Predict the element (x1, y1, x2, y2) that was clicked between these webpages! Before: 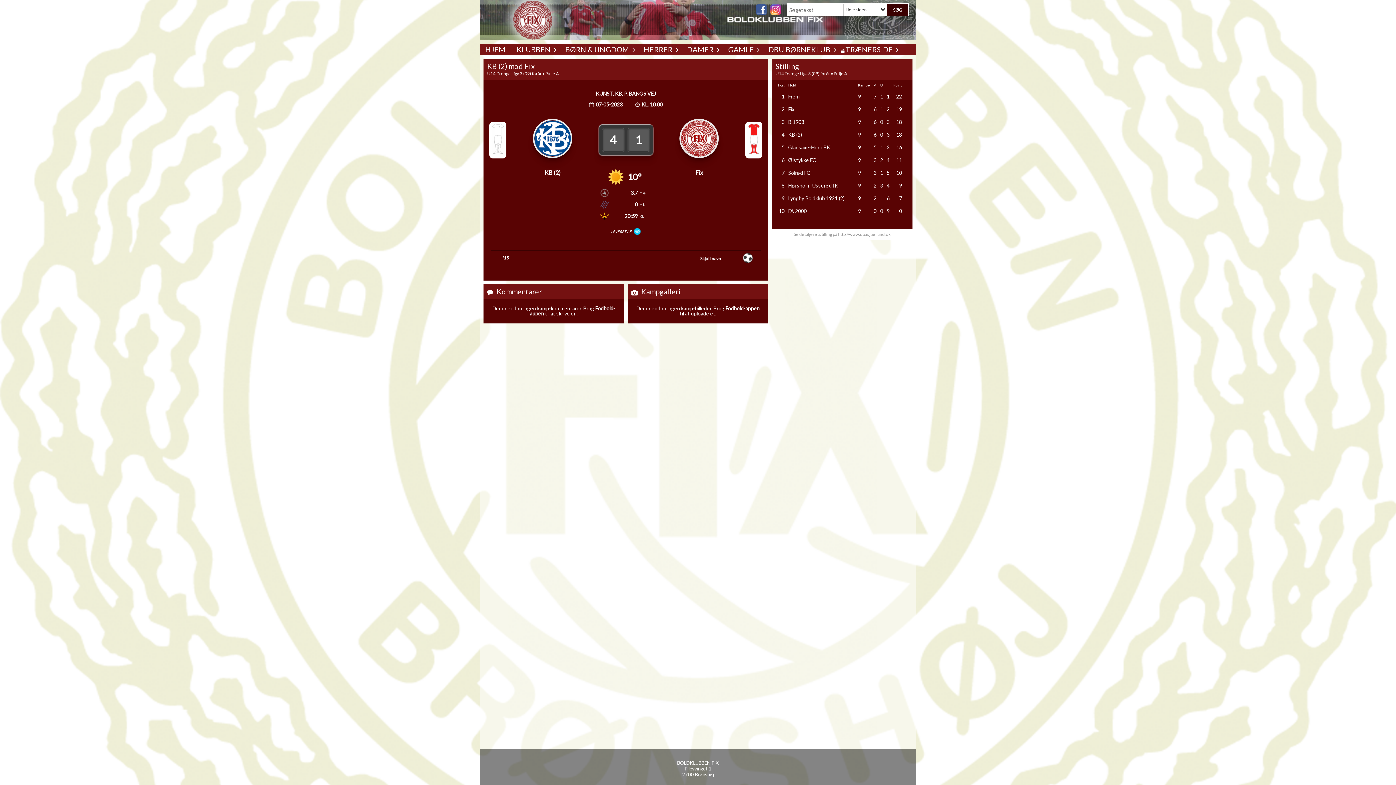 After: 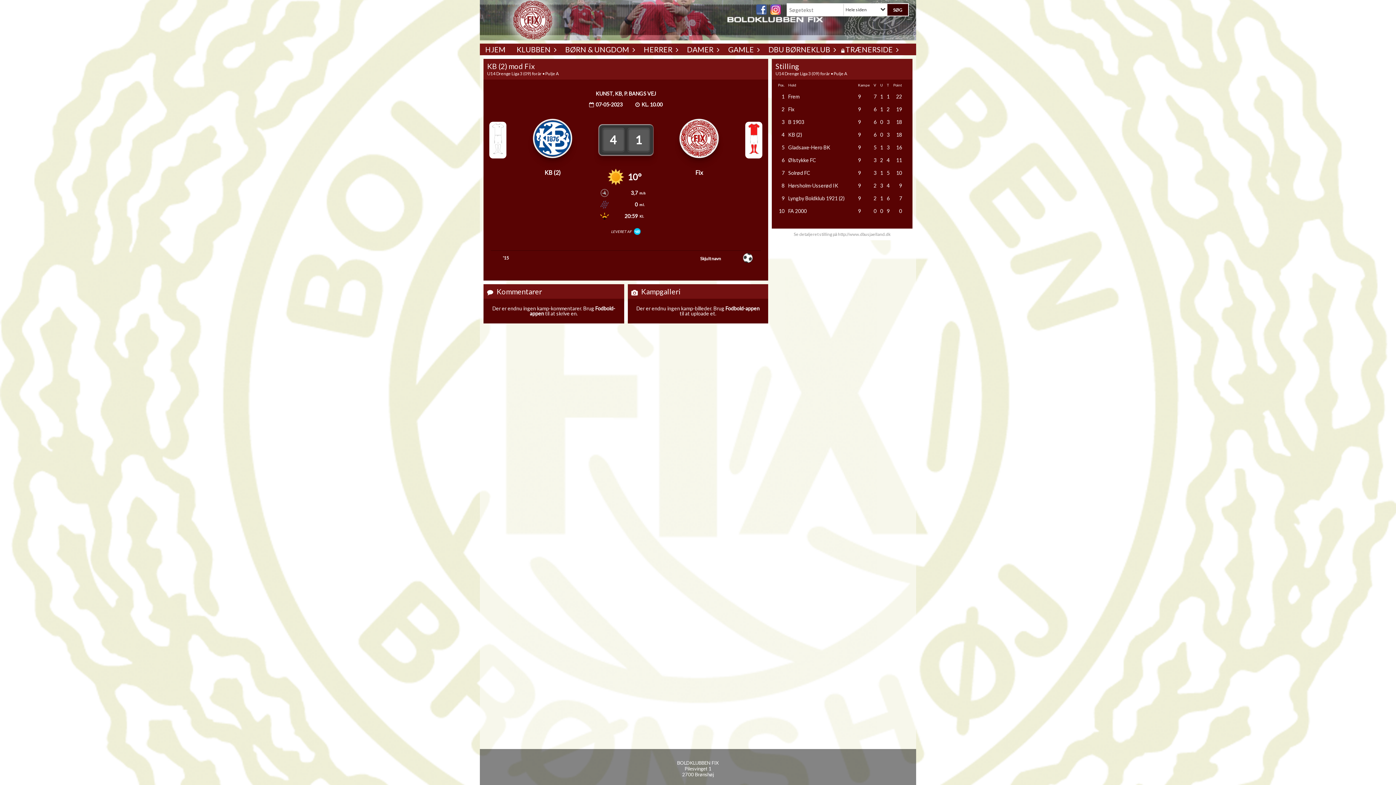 Action: label: Se detaljeret stilling på http://www.dbusjaelland.dk bbox: (794, 231, 890, 237)